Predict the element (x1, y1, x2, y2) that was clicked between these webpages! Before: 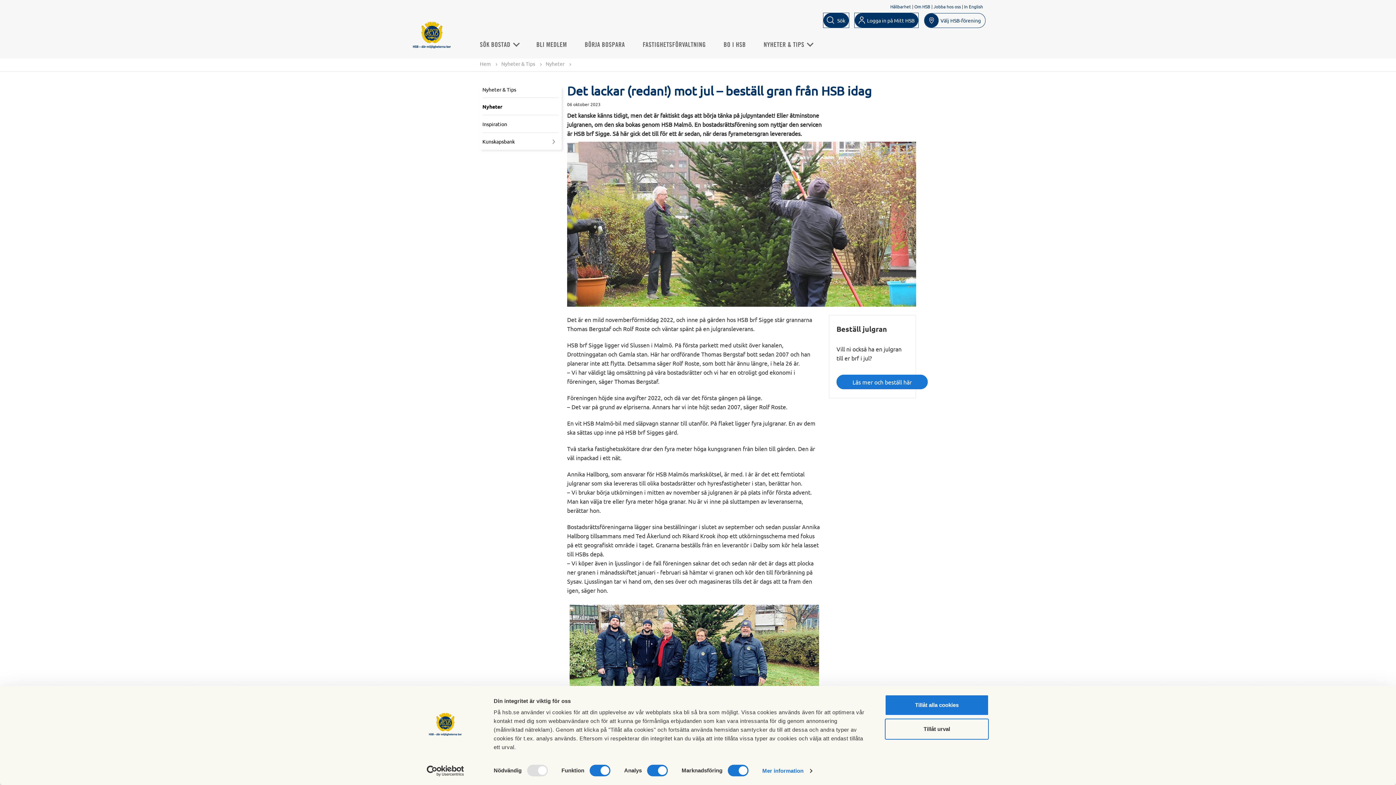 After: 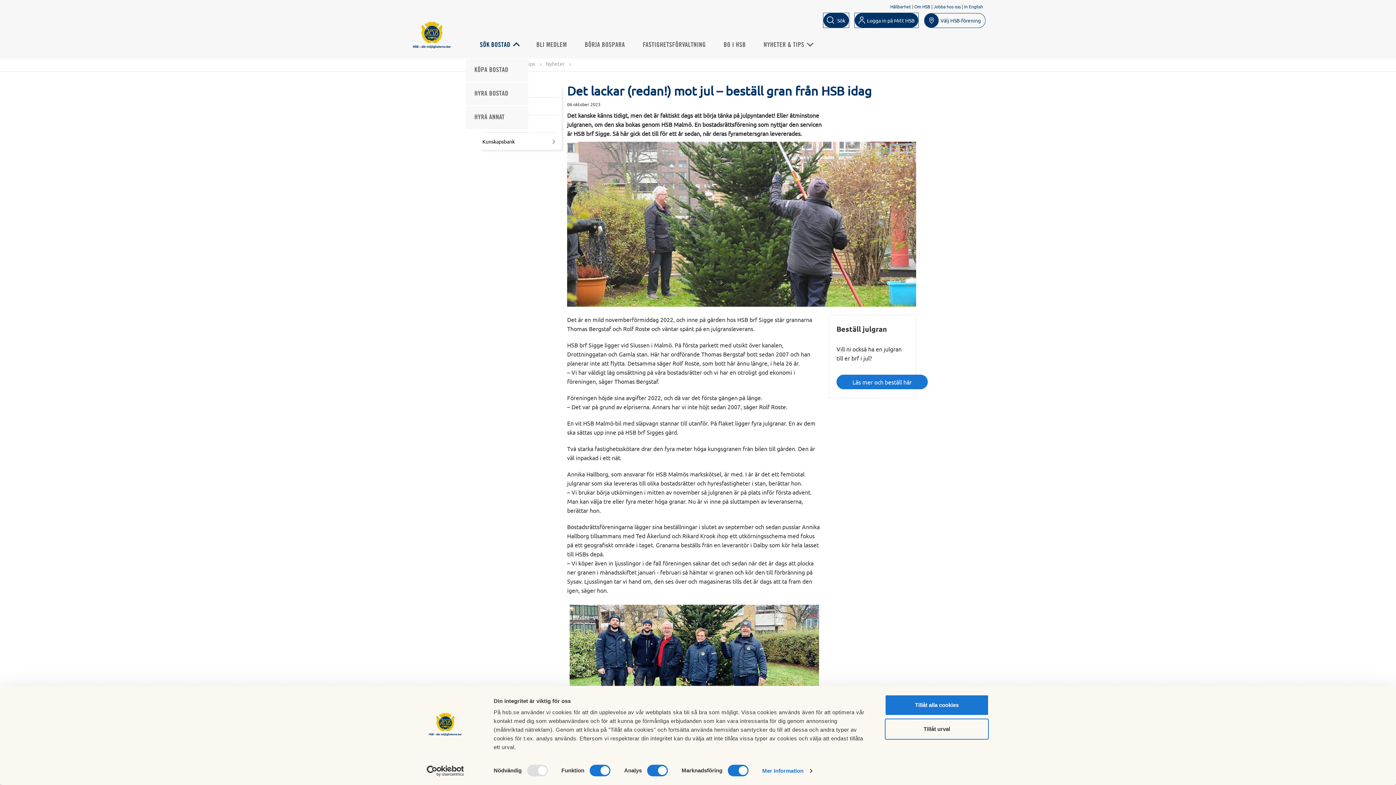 Action: label: SÖK BOSTAD  bbox: (480, 42, 518, 47)